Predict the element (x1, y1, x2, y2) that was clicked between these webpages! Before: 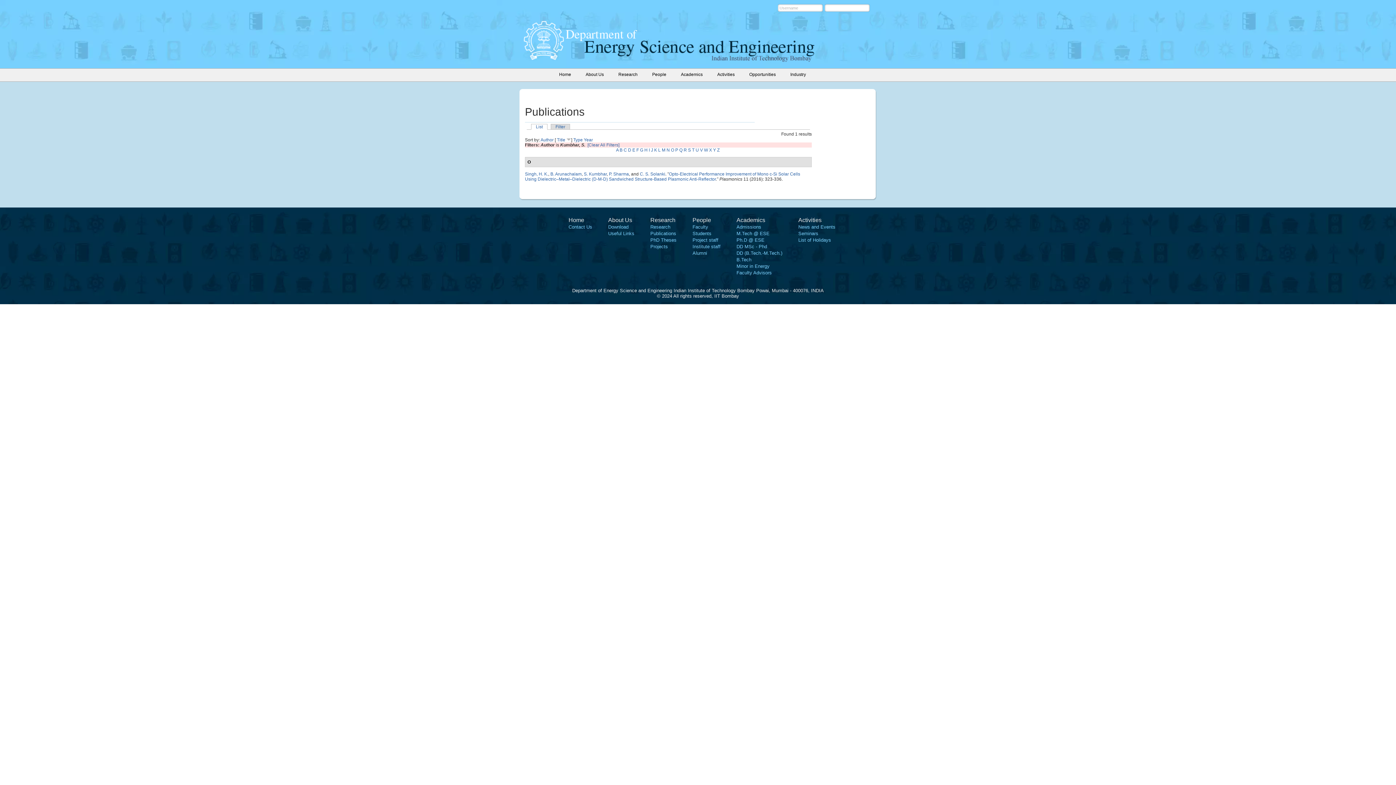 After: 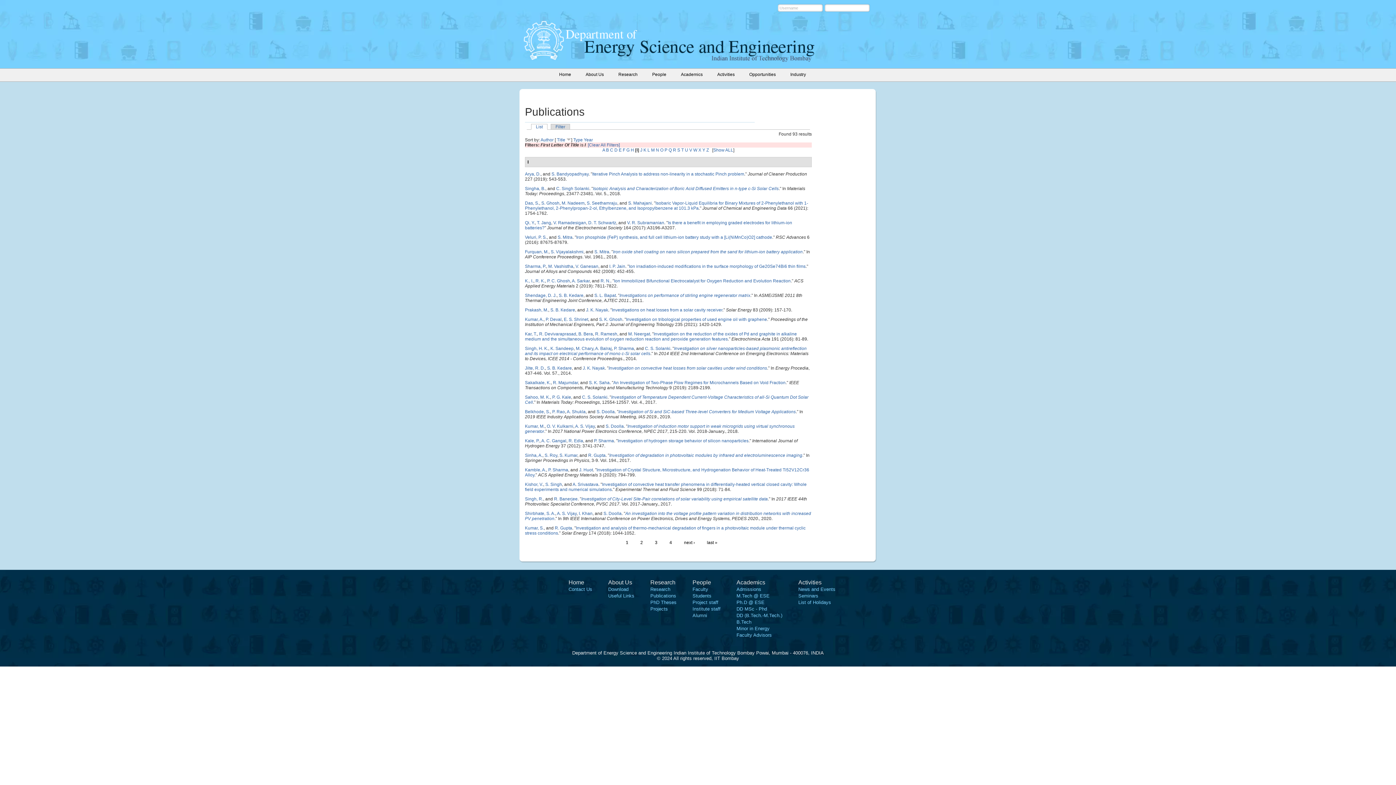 Action: label: I bbox: (648, 147, 650, 152)